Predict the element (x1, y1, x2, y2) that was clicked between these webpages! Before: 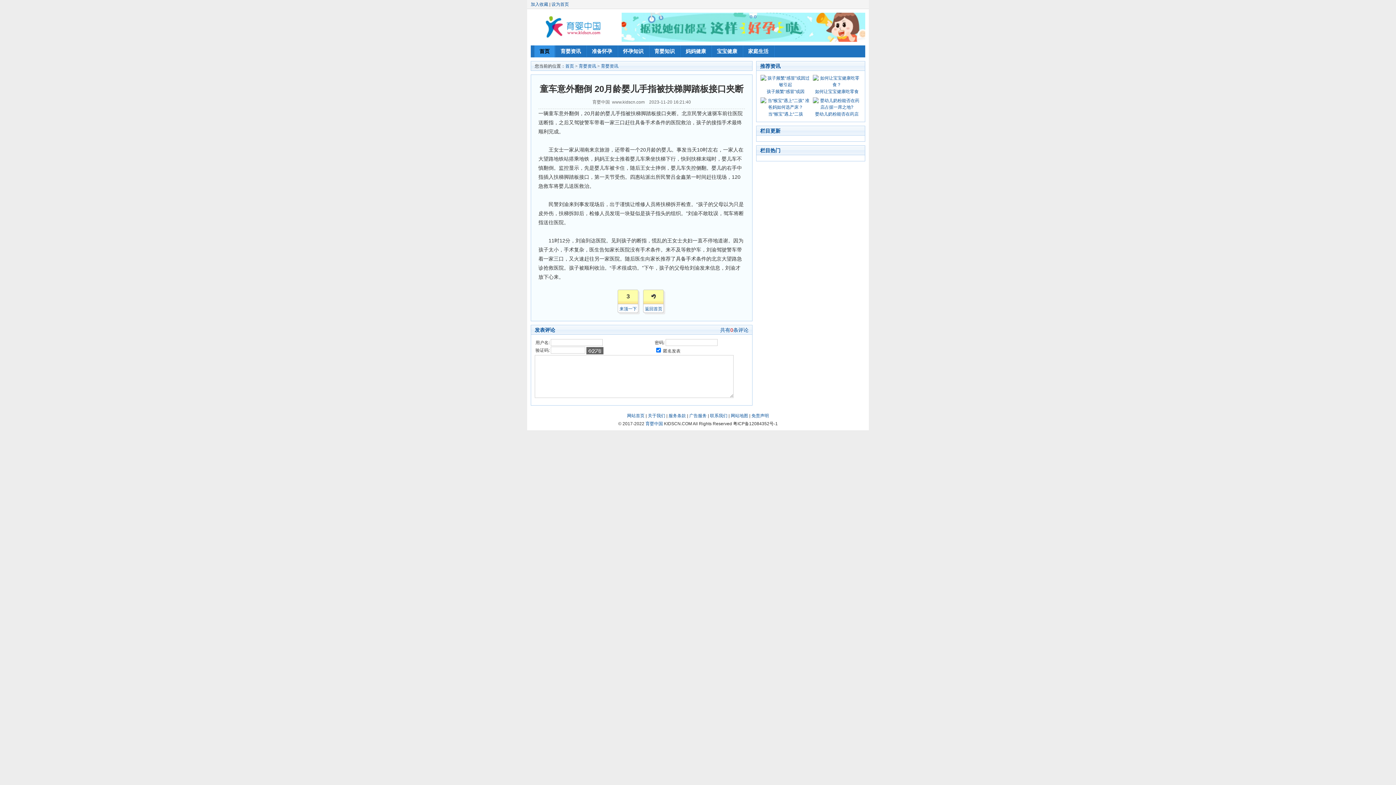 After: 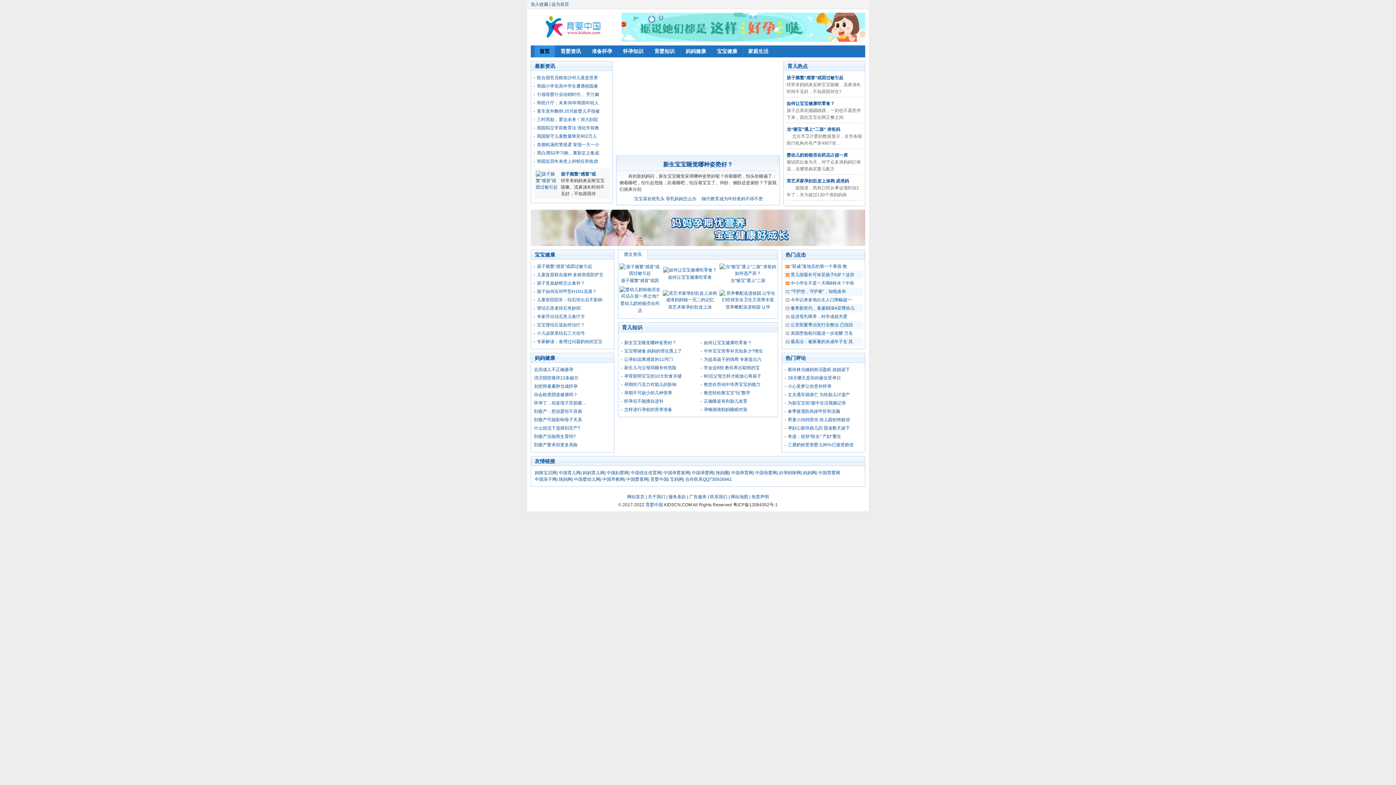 Action: bbox: (645, 421, 663, 426) label: 育婴中国